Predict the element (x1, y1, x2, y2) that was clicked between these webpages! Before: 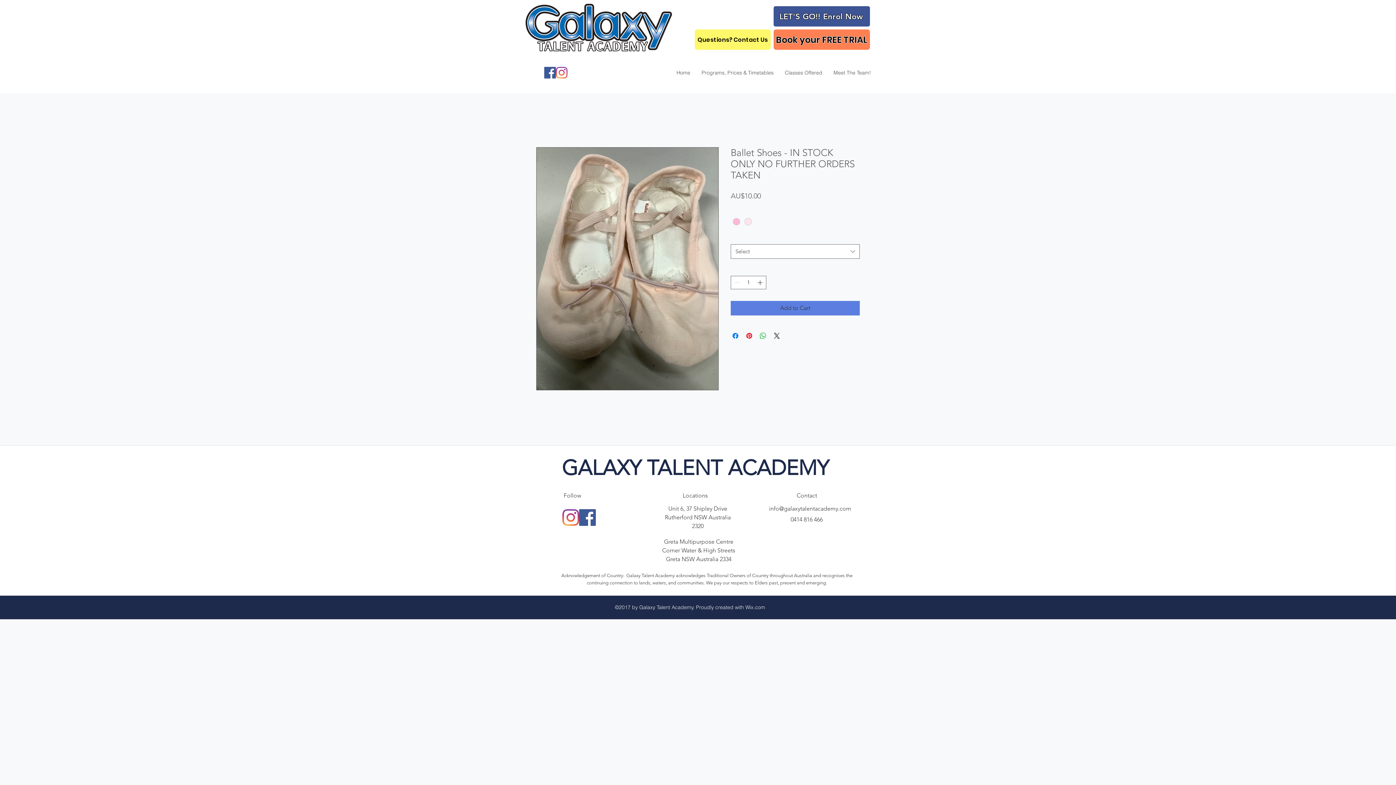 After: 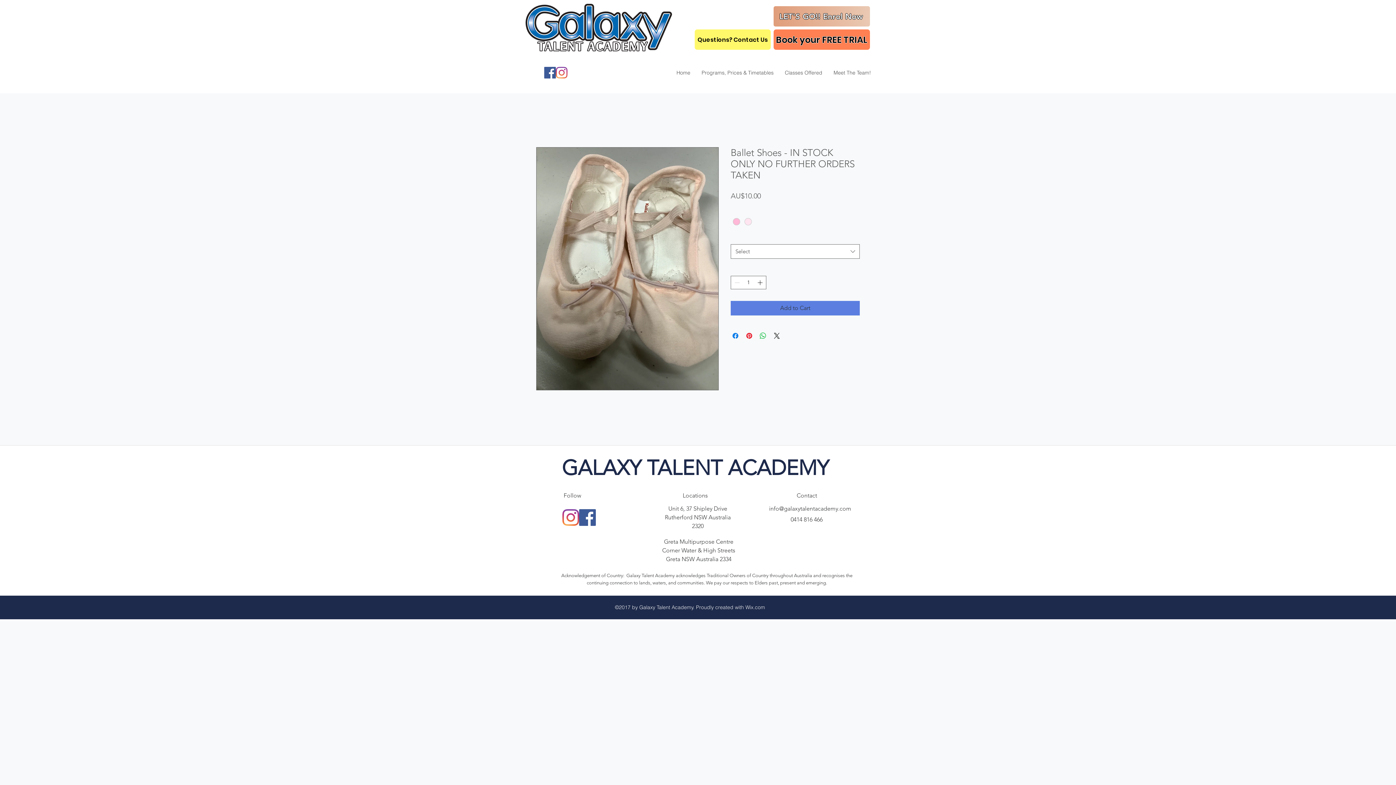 Action: bbox: (773, 6, 870, 26) label: LET'S GO!!  Enrol Now